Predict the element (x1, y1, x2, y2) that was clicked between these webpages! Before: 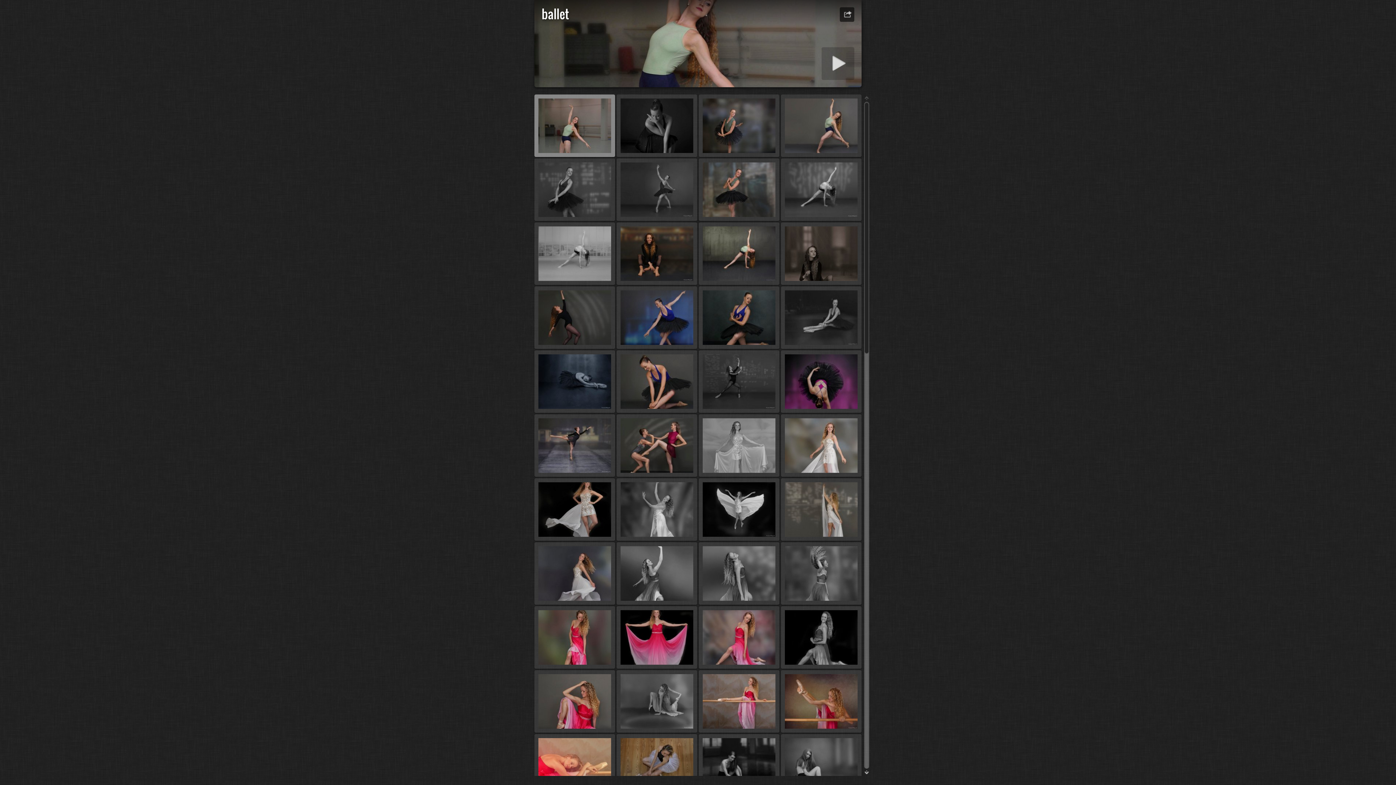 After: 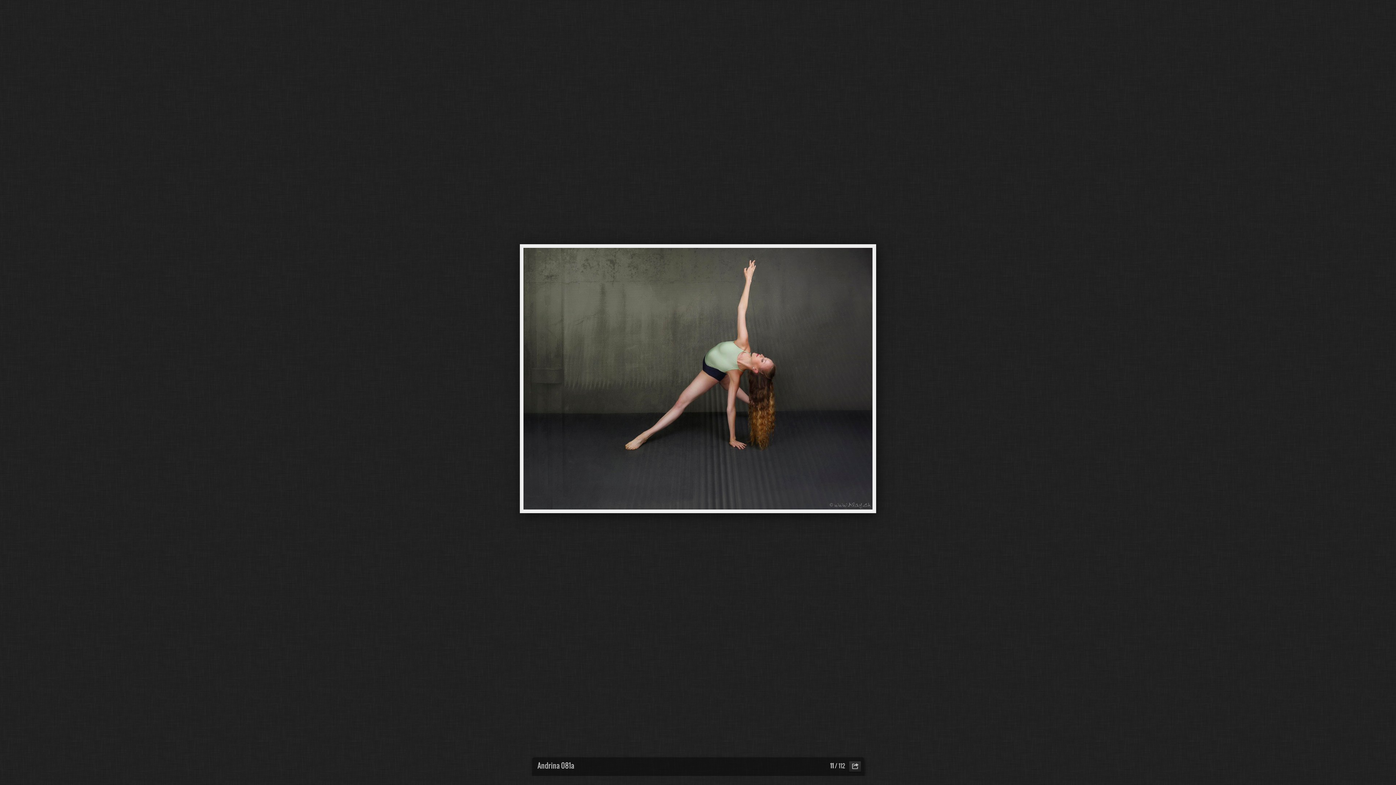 Action: bbox: (698, 222, 779, 285)